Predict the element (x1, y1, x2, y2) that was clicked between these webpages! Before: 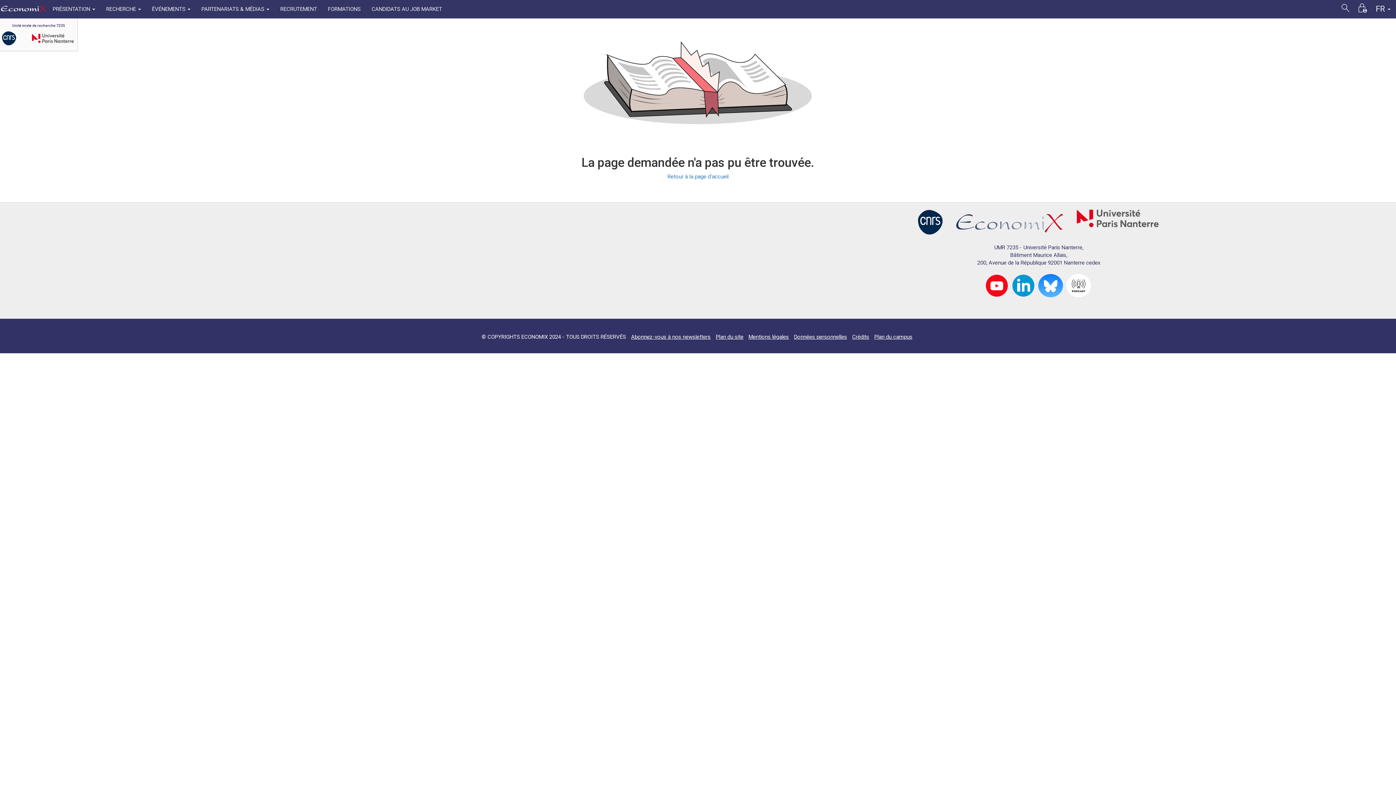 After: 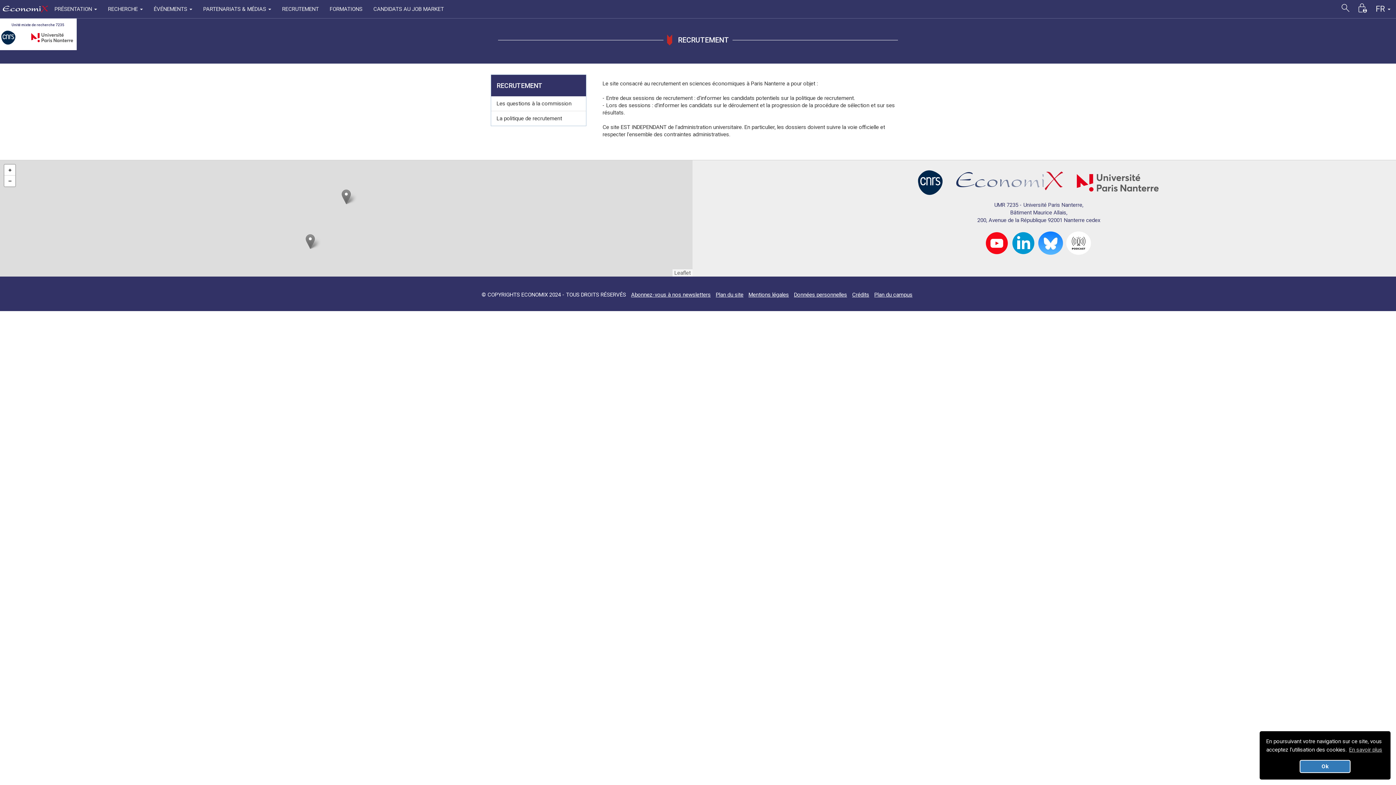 Action: label: RECRUTEMENT bbox: (274, 0, 322, 18)